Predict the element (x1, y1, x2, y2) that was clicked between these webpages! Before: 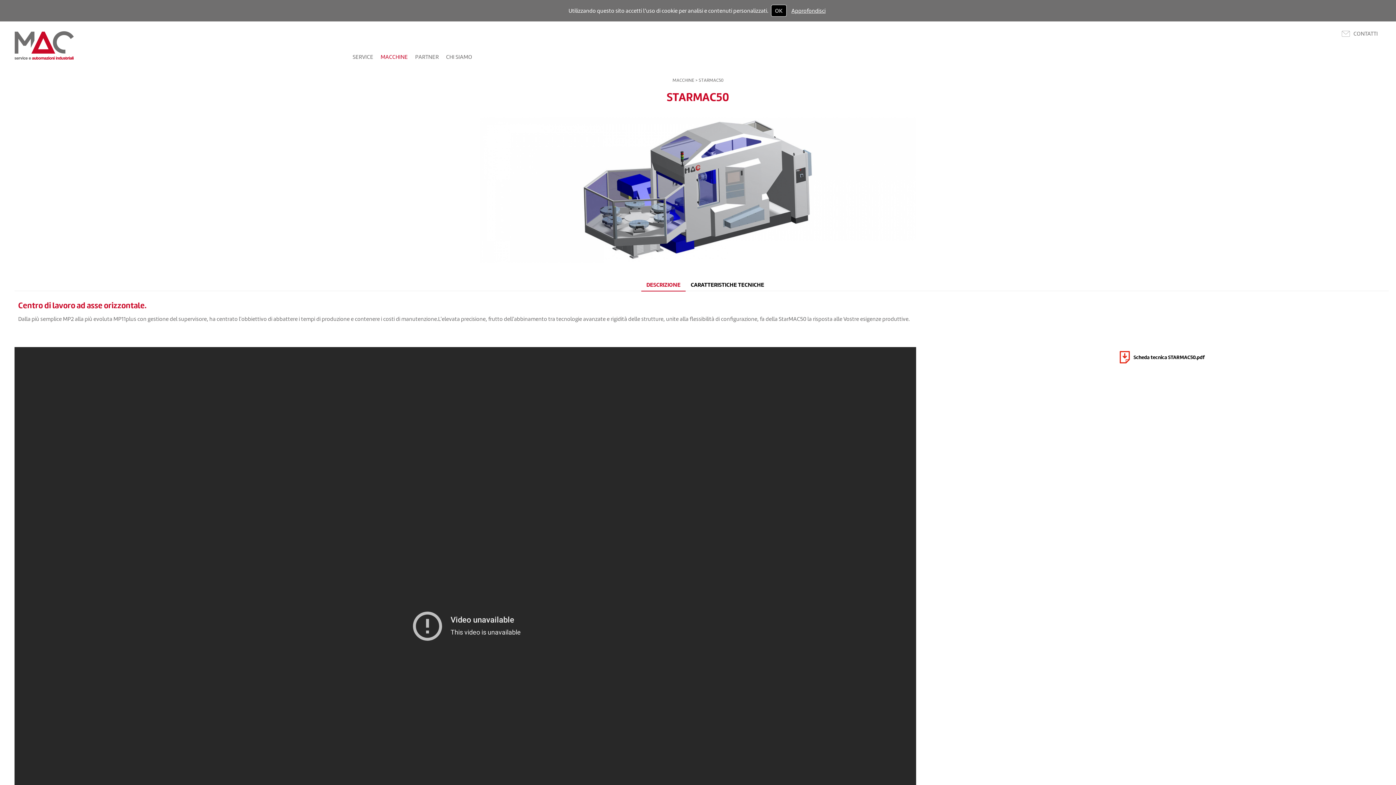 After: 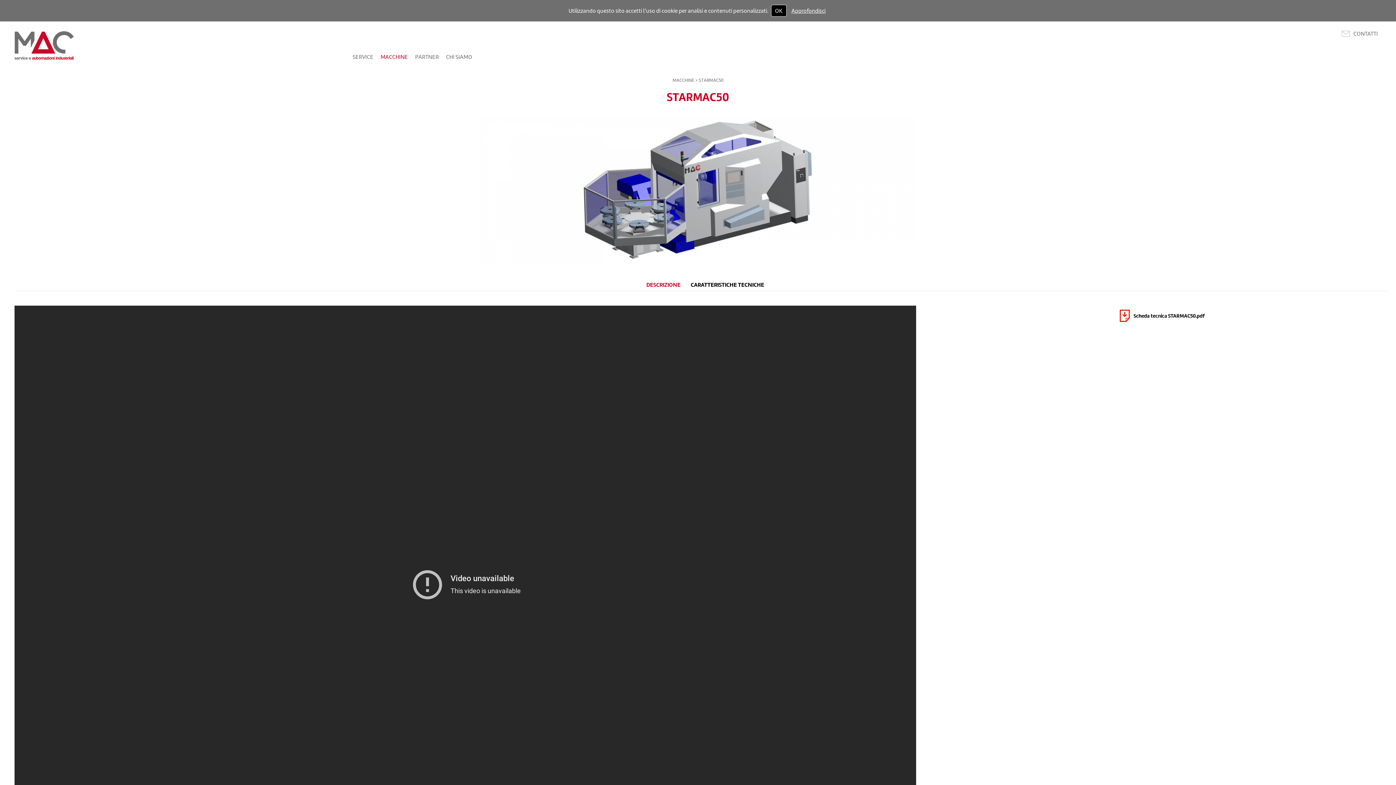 Action: bbox: (641, 279, 685, 291) label: DESCRIZIONE